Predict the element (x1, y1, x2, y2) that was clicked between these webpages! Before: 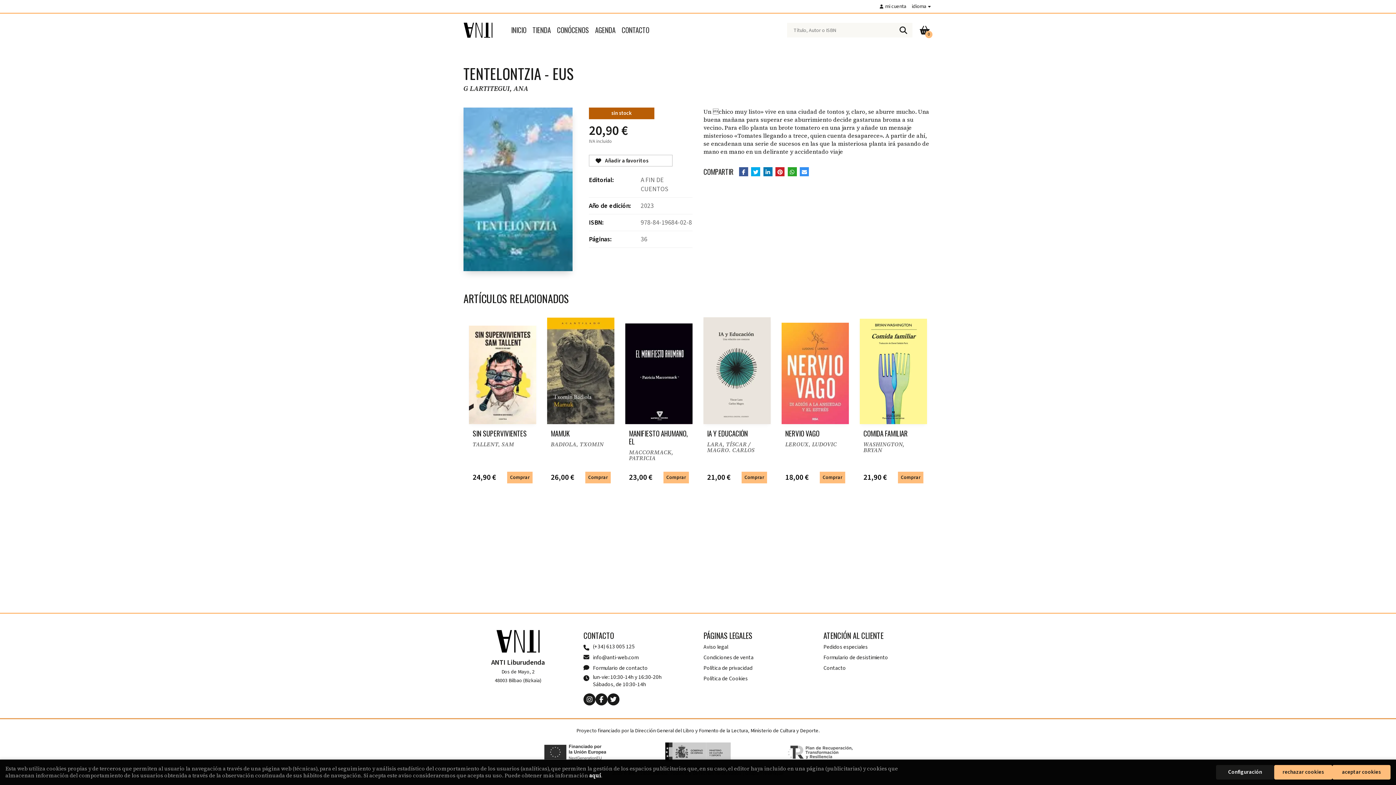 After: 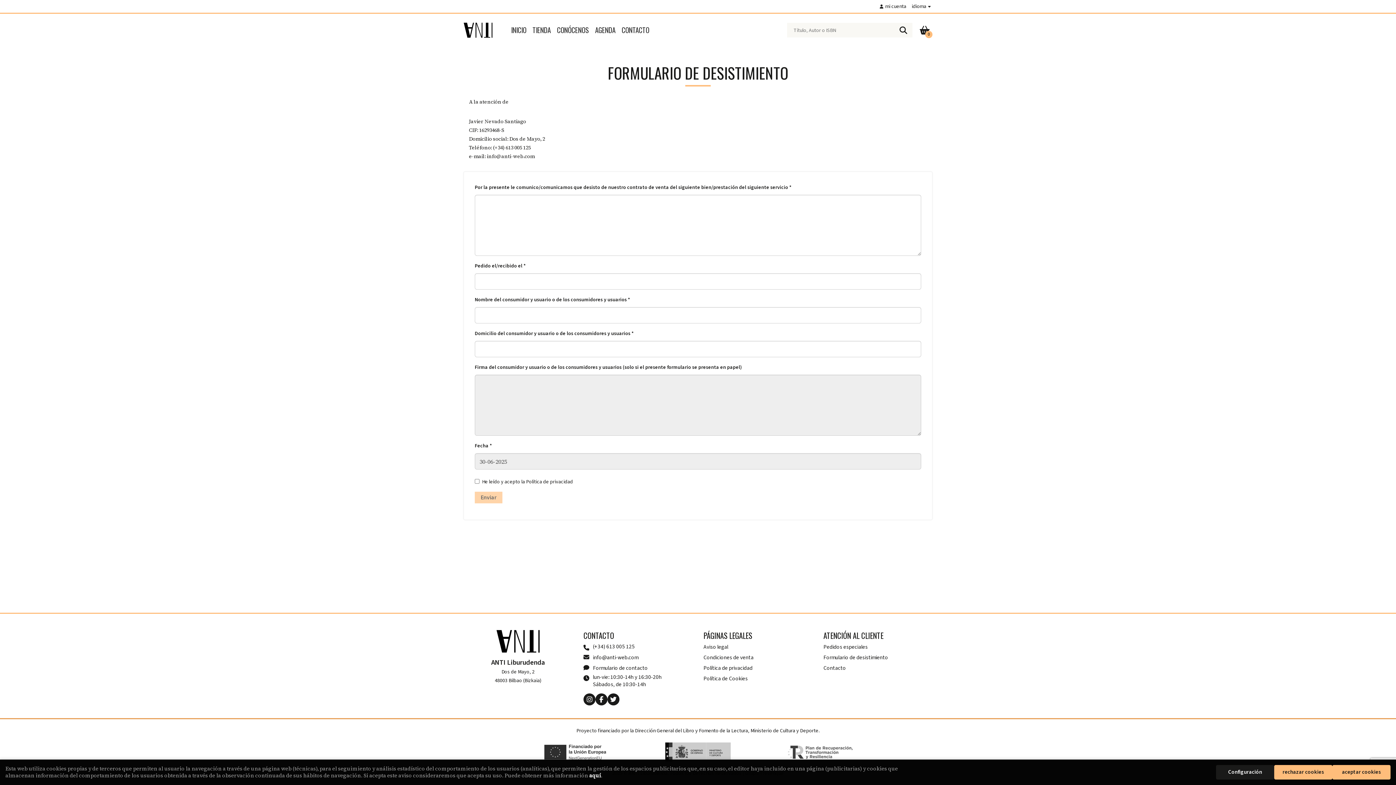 Action: bbox: (823, 653, 888, 661) label: Formulario de desistimiento